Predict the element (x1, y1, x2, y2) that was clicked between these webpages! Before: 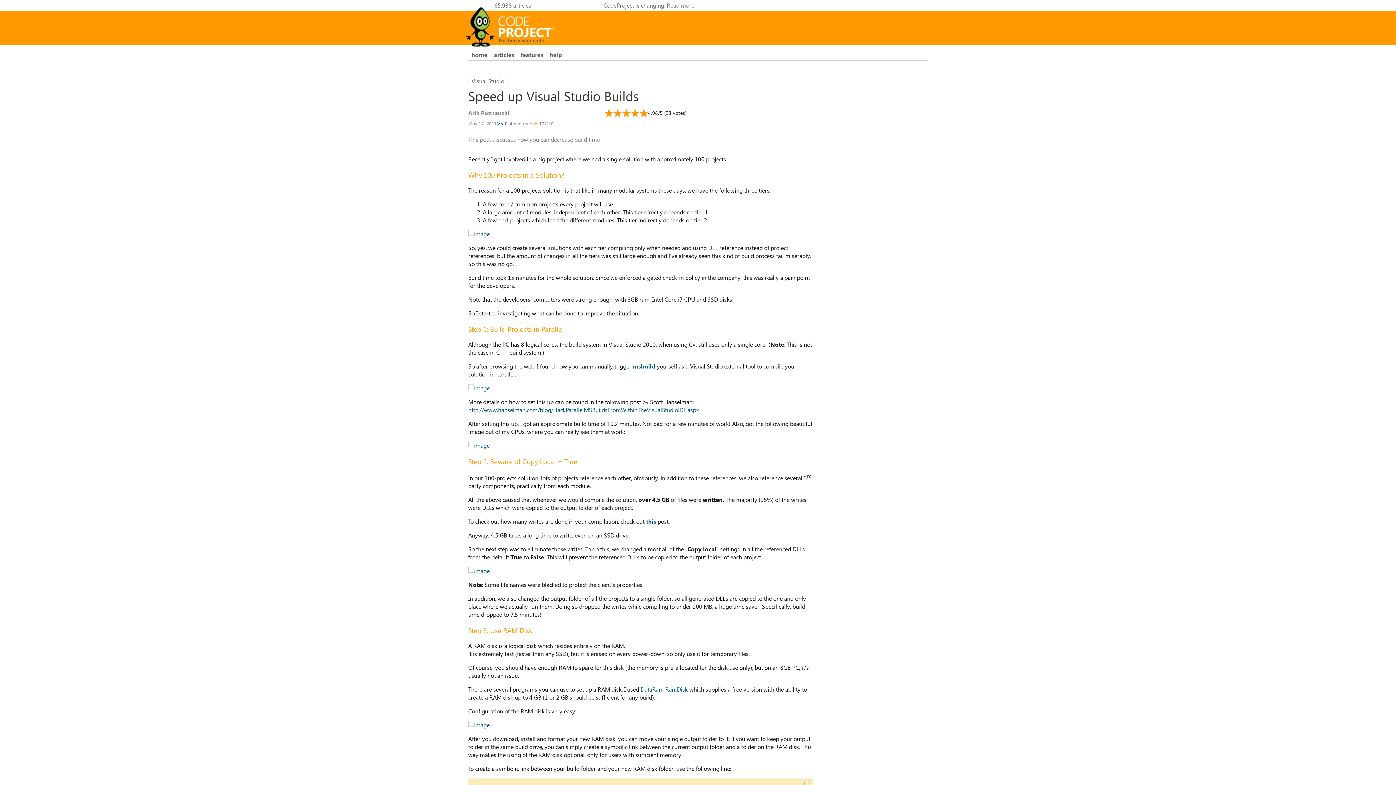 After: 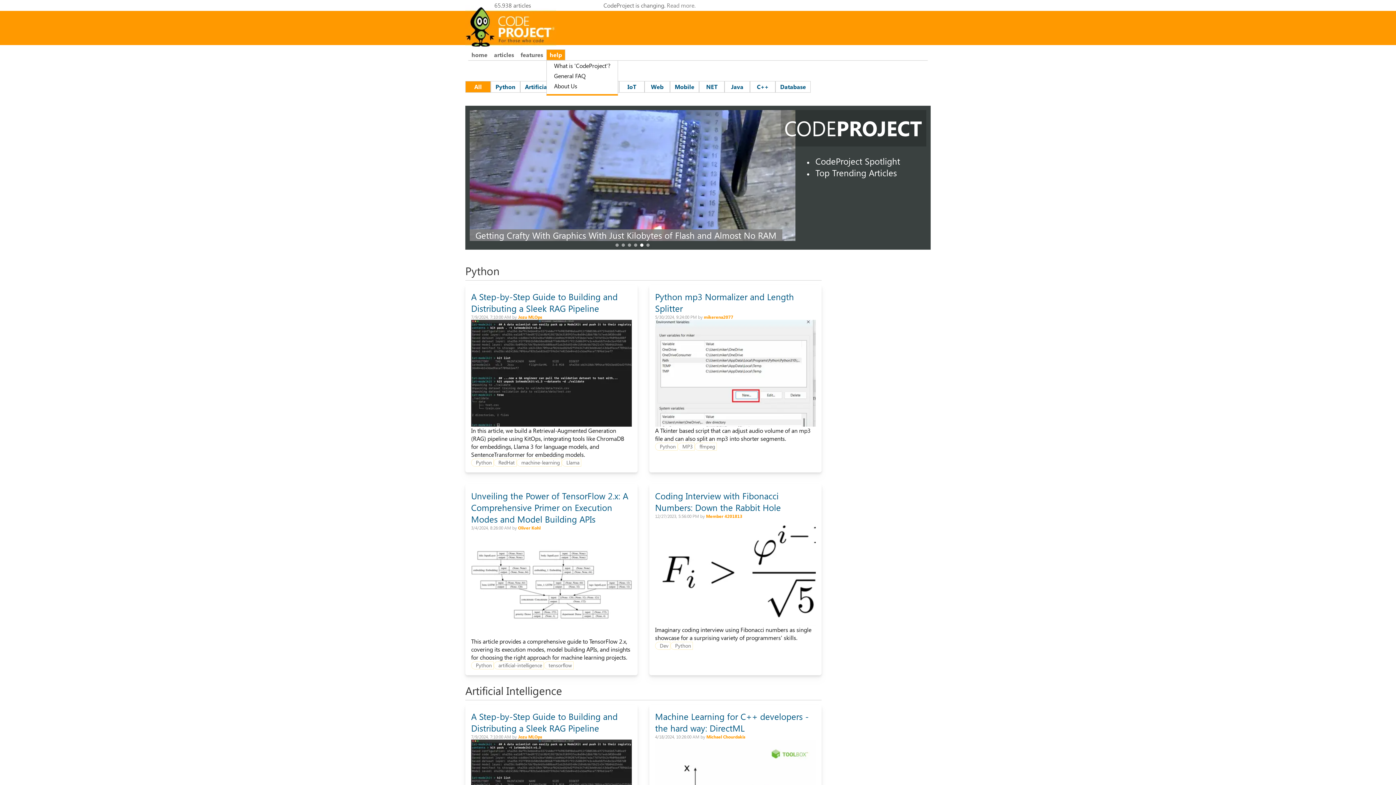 Action: label: help bbox: (546, 49, 565, 60)